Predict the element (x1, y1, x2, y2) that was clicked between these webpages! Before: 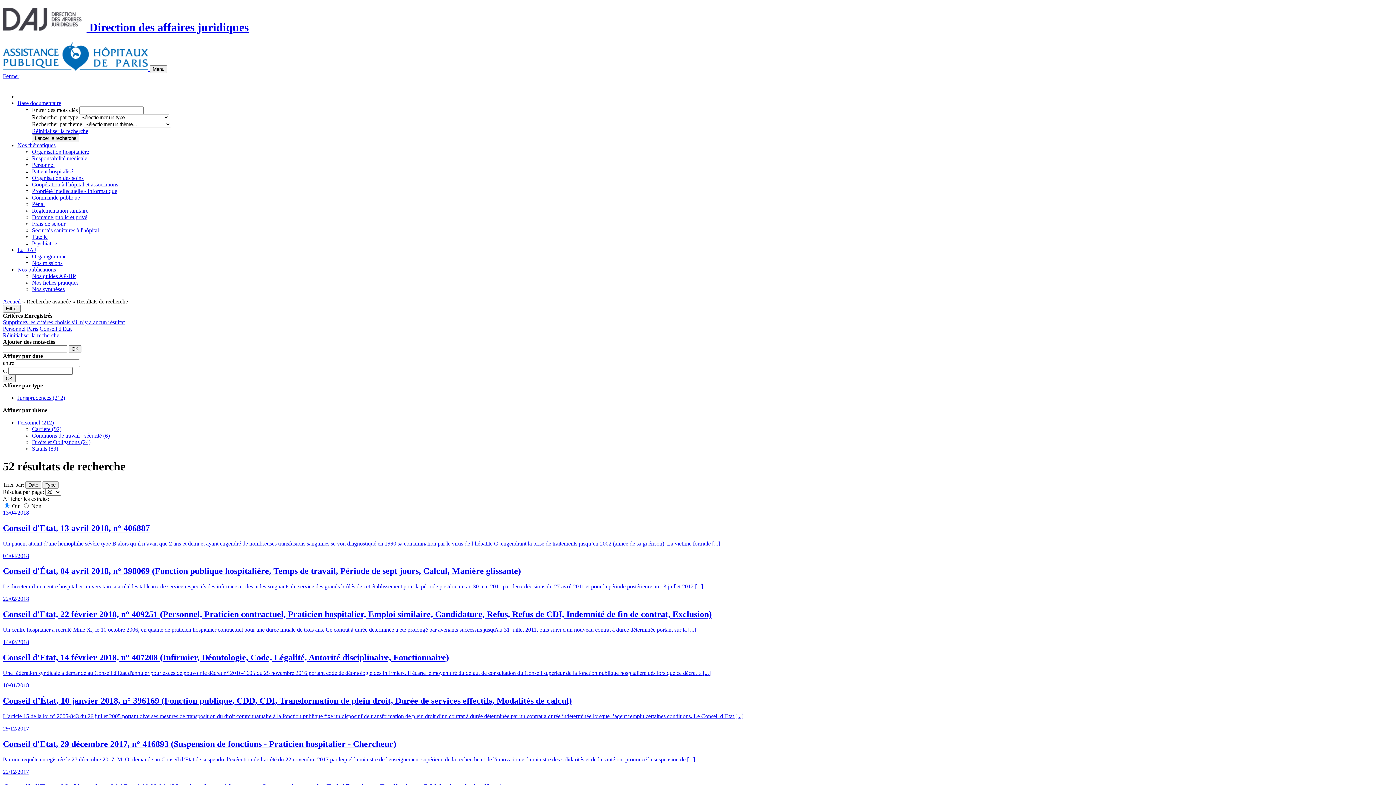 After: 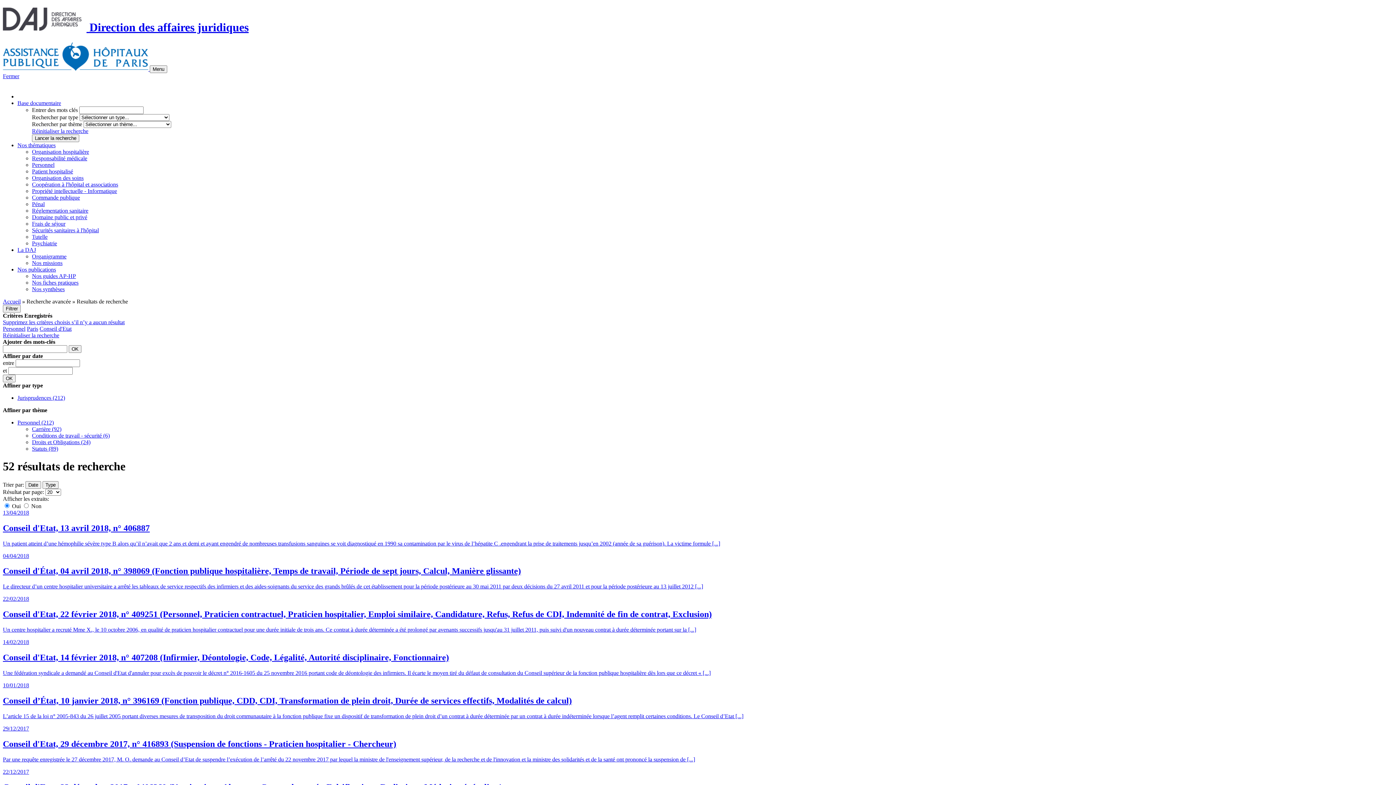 Action: label: Nos thématiques bbox: (17, 142, 55, 148)